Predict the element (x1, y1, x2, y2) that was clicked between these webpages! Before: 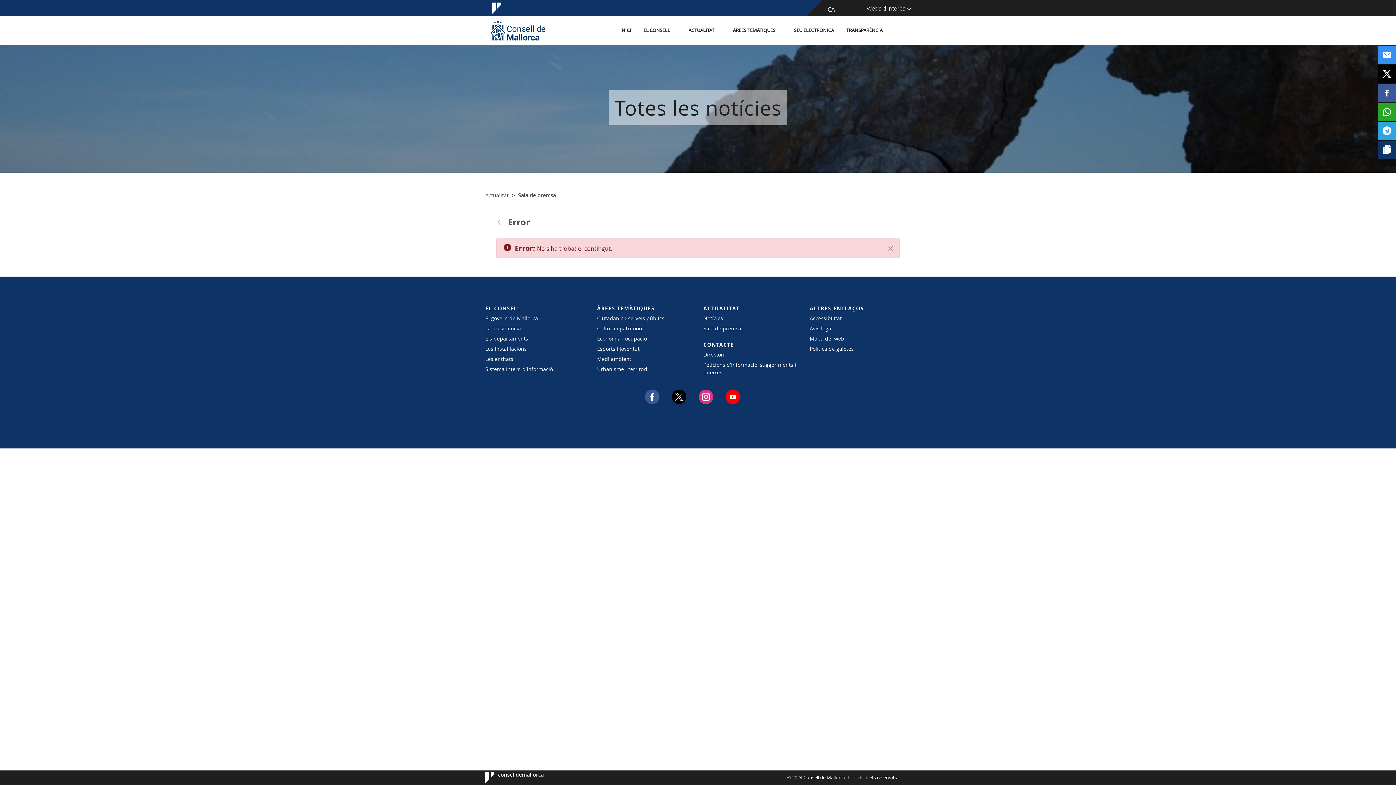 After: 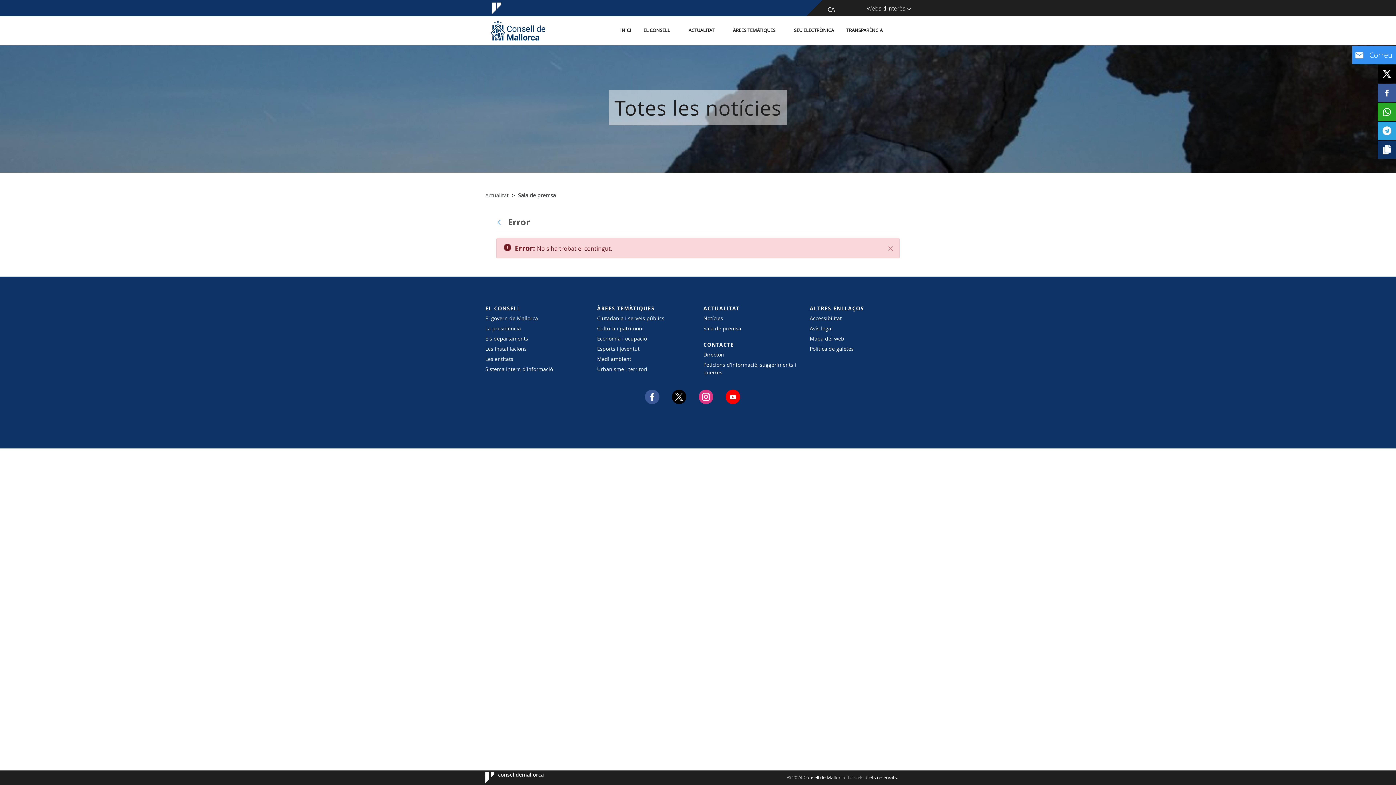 Action: bbox: (1378, 46, 1396, 64)